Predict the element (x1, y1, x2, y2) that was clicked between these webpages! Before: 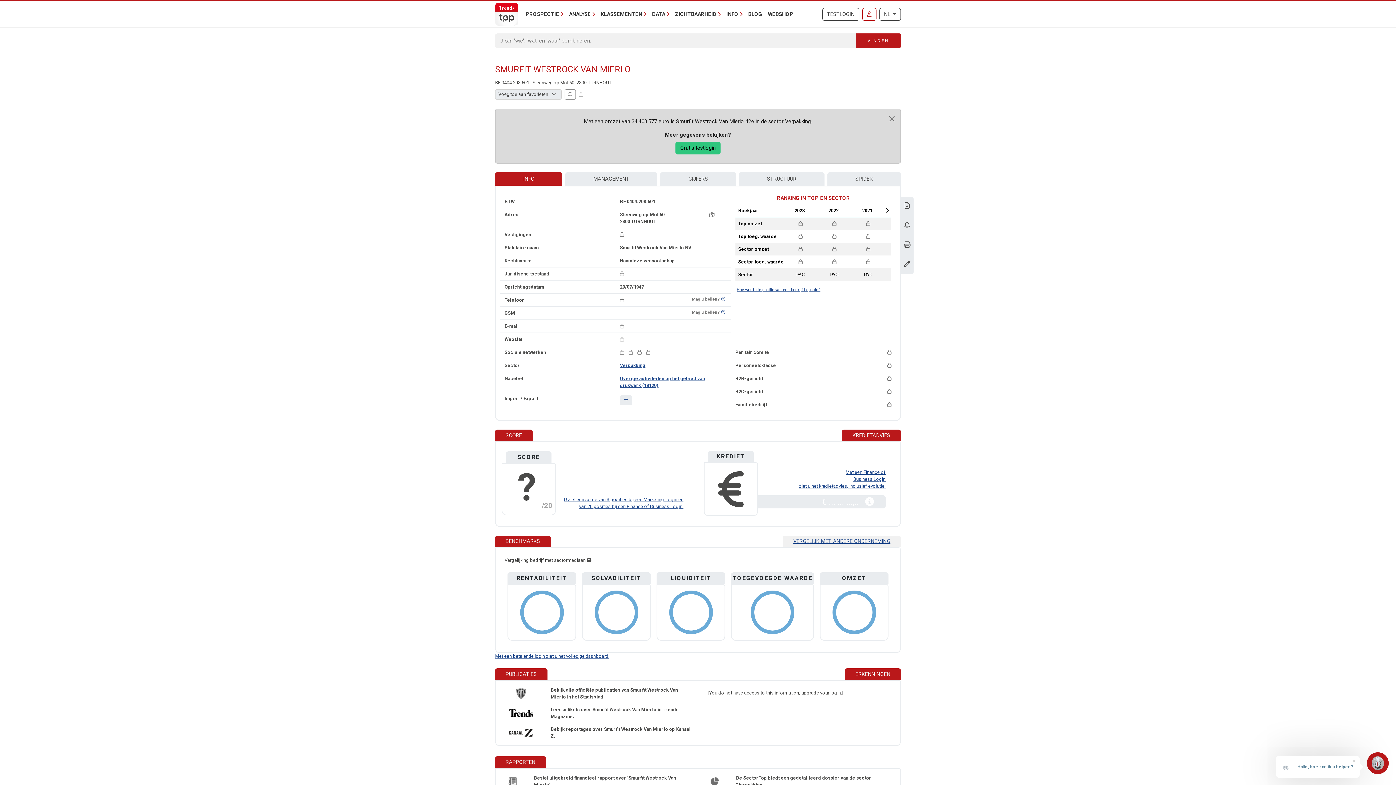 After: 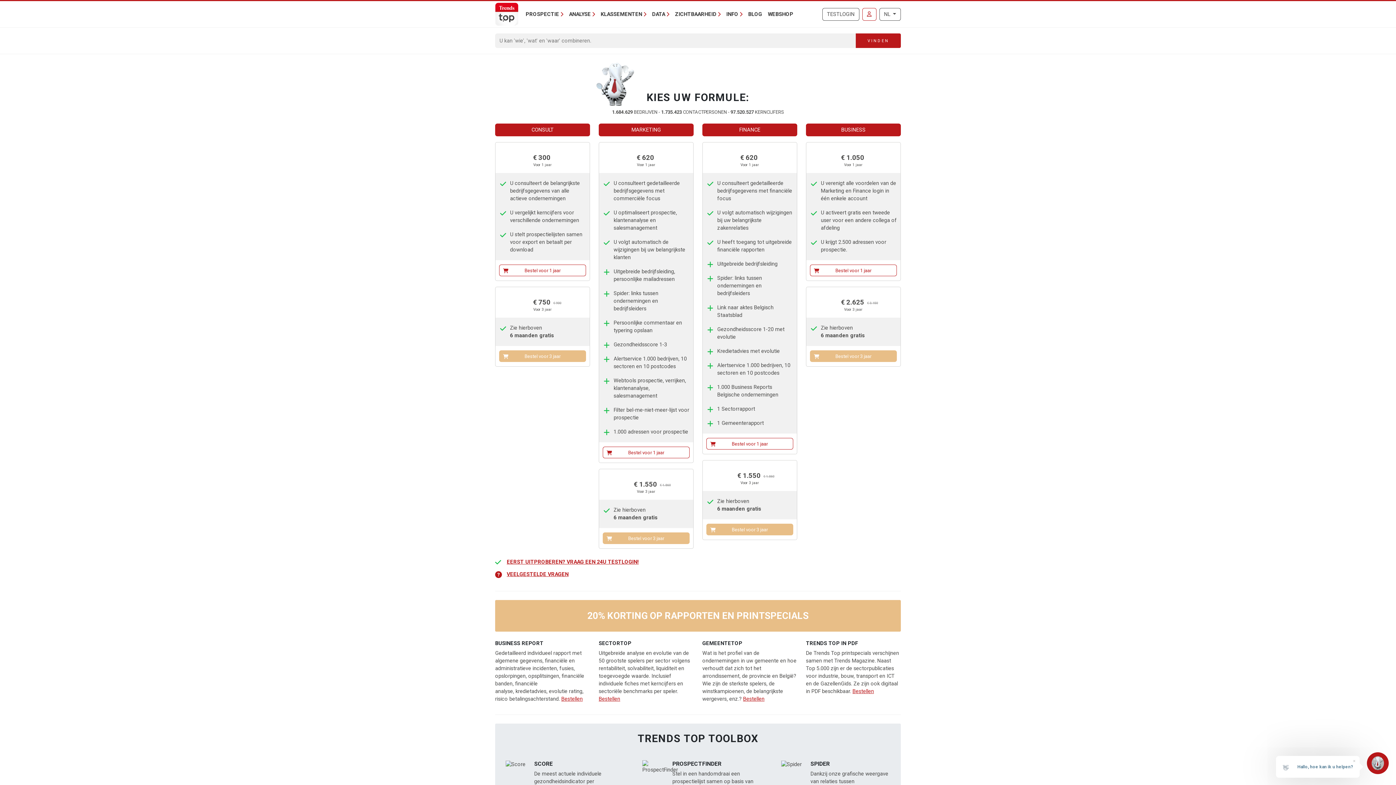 Action: bbox: (765, 7, 796, 20) label: WEBSHOP